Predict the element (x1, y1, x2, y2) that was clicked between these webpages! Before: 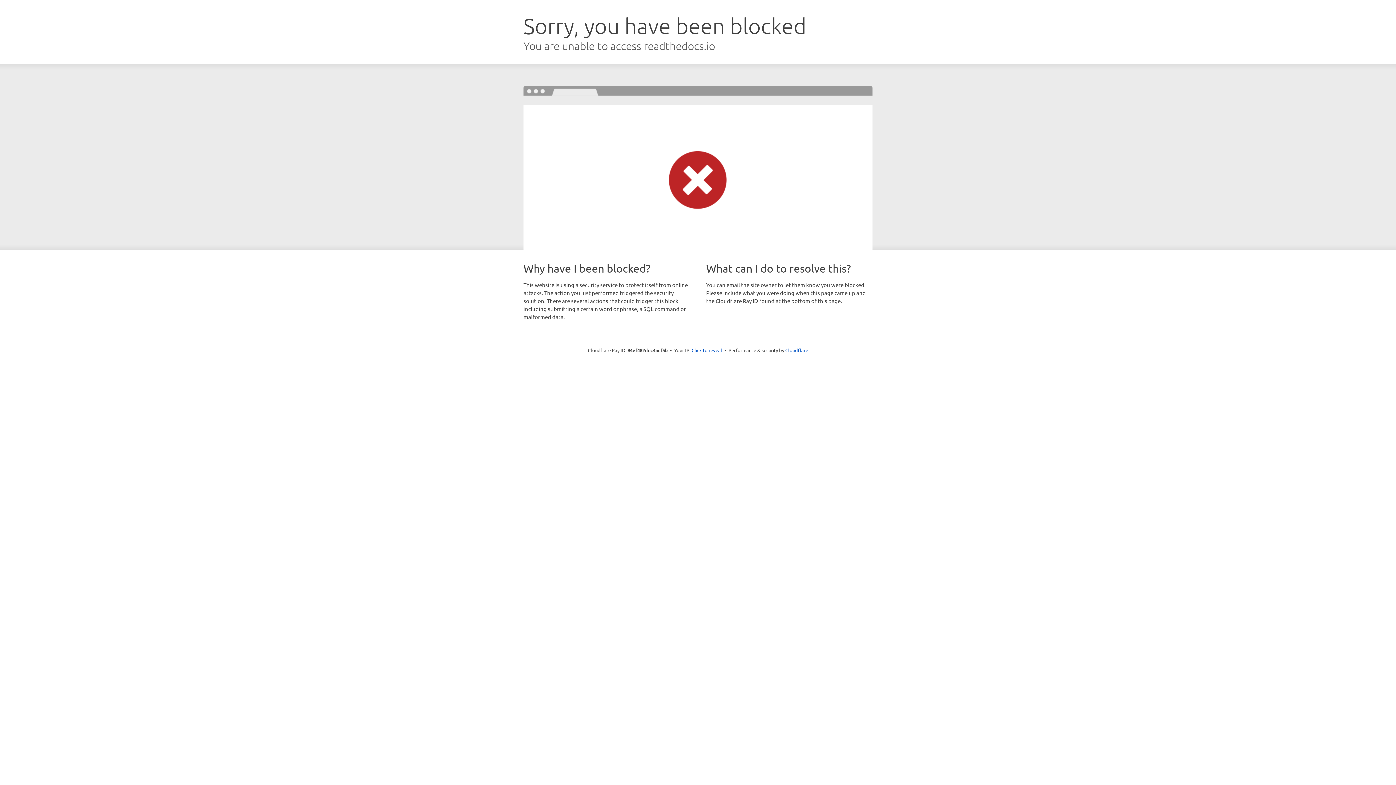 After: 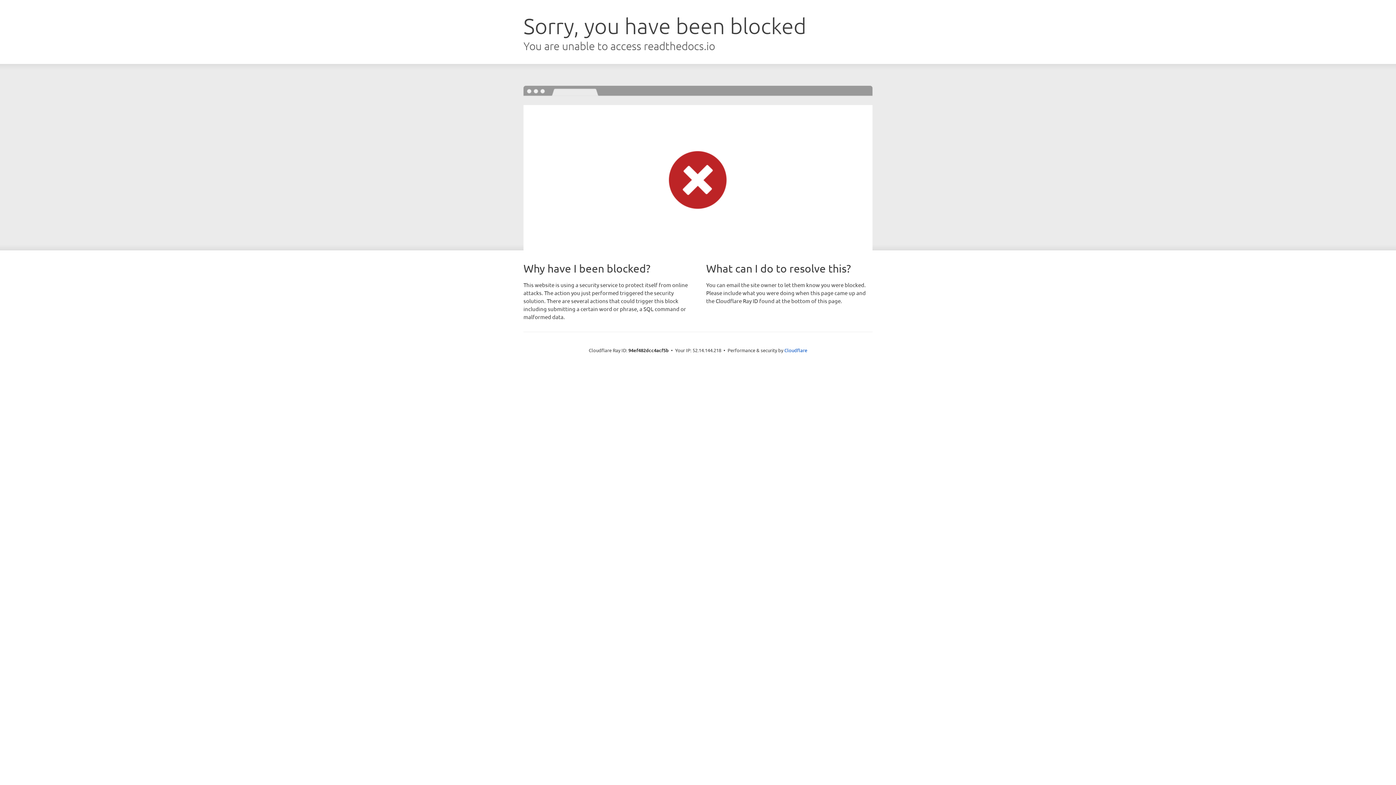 Action: bbox: (691, 346, 722, 353) label: Click to reveal